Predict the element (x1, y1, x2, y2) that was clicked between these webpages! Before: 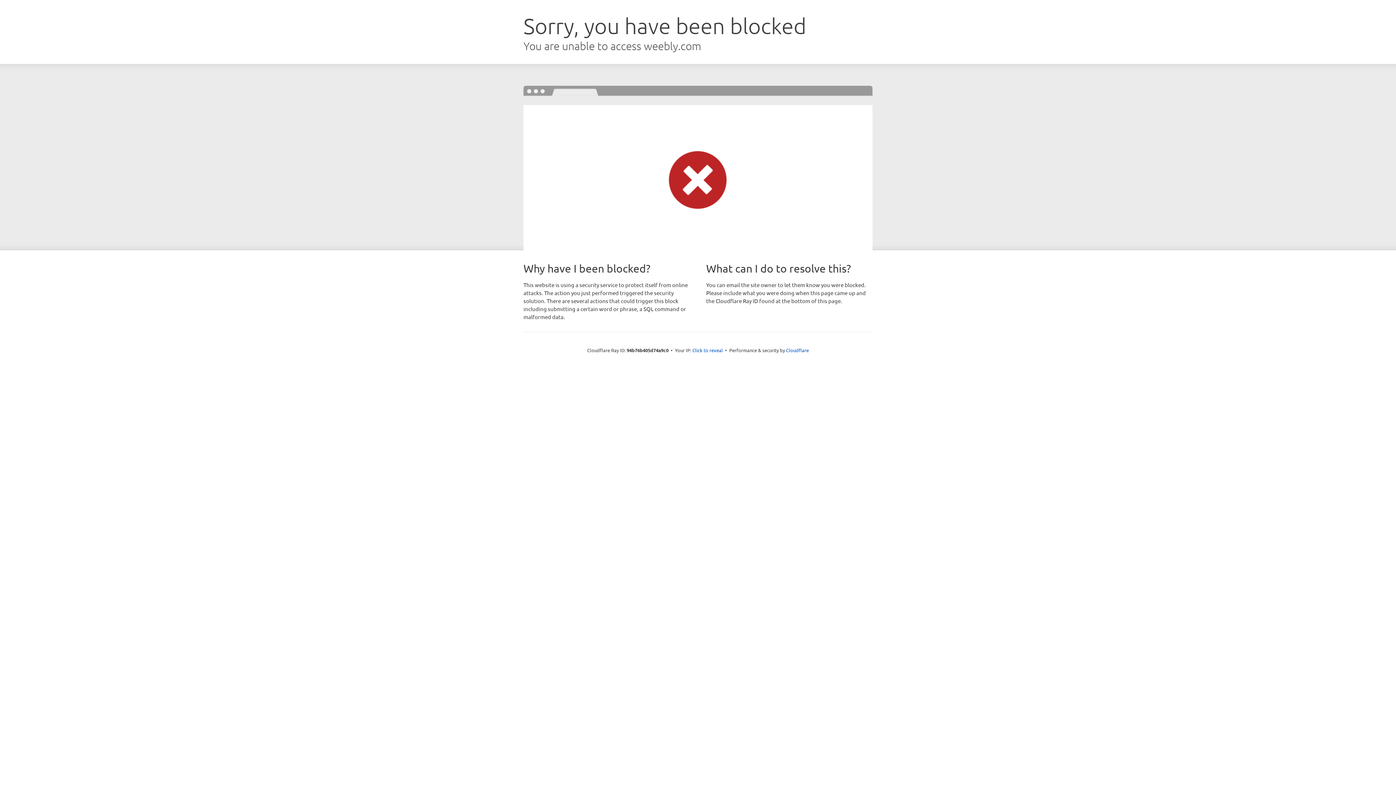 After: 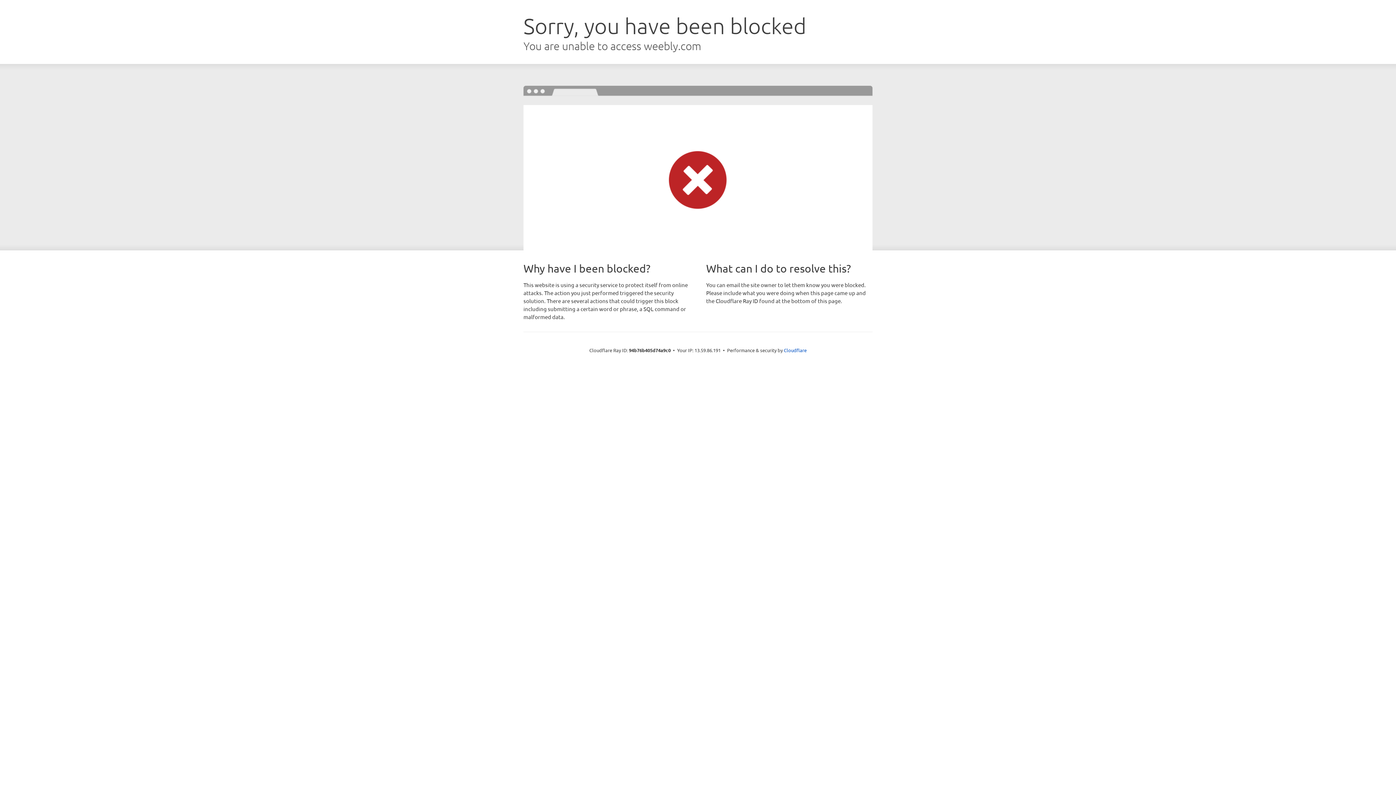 Action: label: Click to reveal bbox: (692, 346, 723, 353)